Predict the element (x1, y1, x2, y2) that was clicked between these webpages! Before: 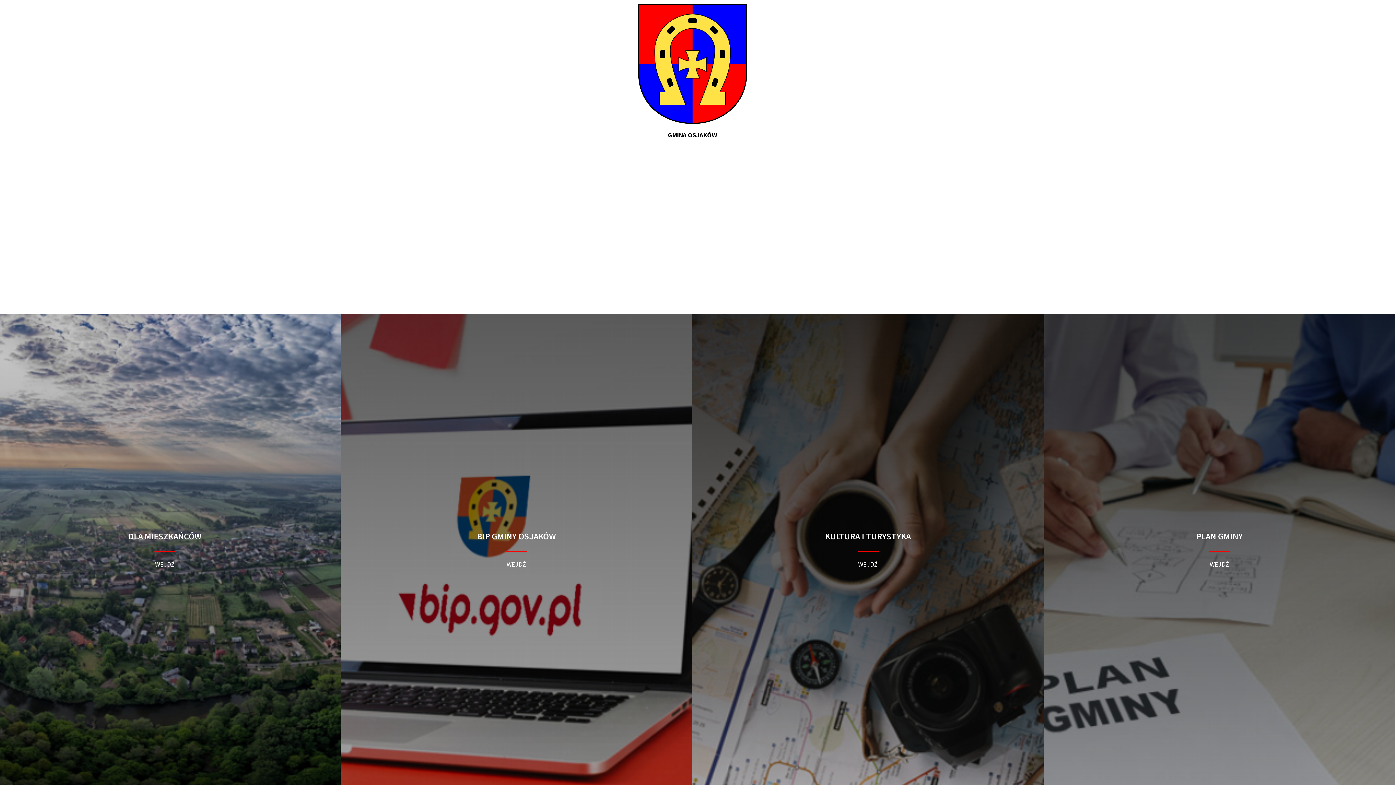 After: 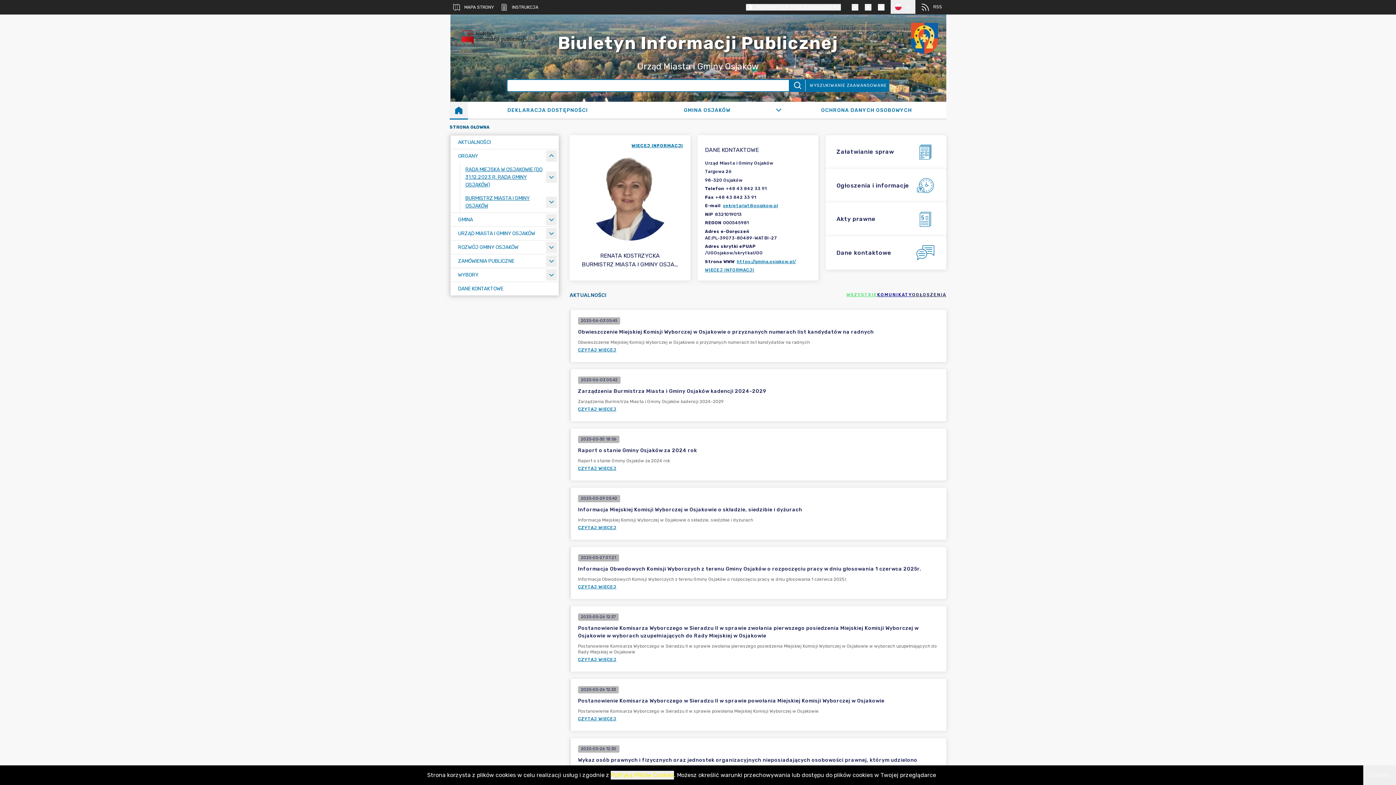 Action: bbox: (340, 314, 692, 785) label: BIP GMINY OSJAKÓW

WEJDŹ